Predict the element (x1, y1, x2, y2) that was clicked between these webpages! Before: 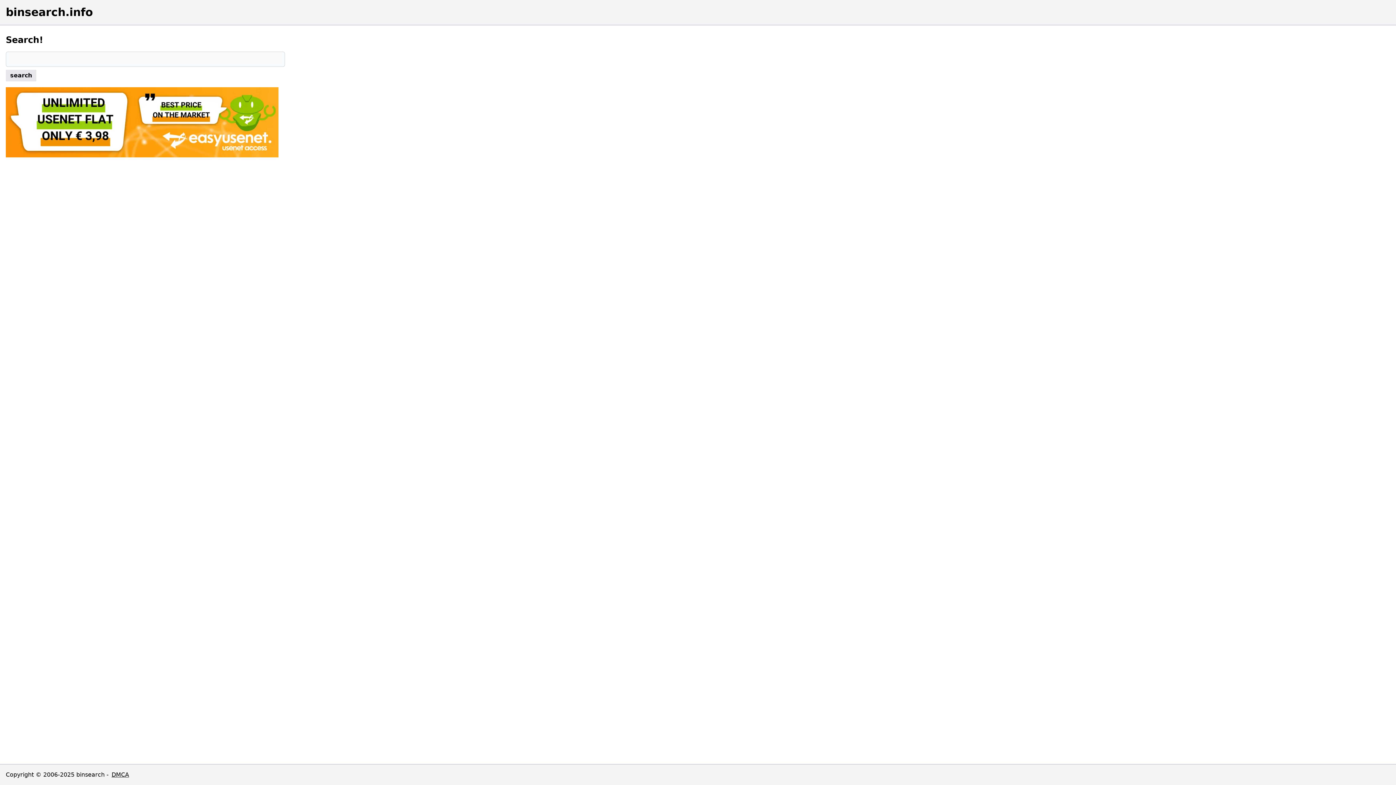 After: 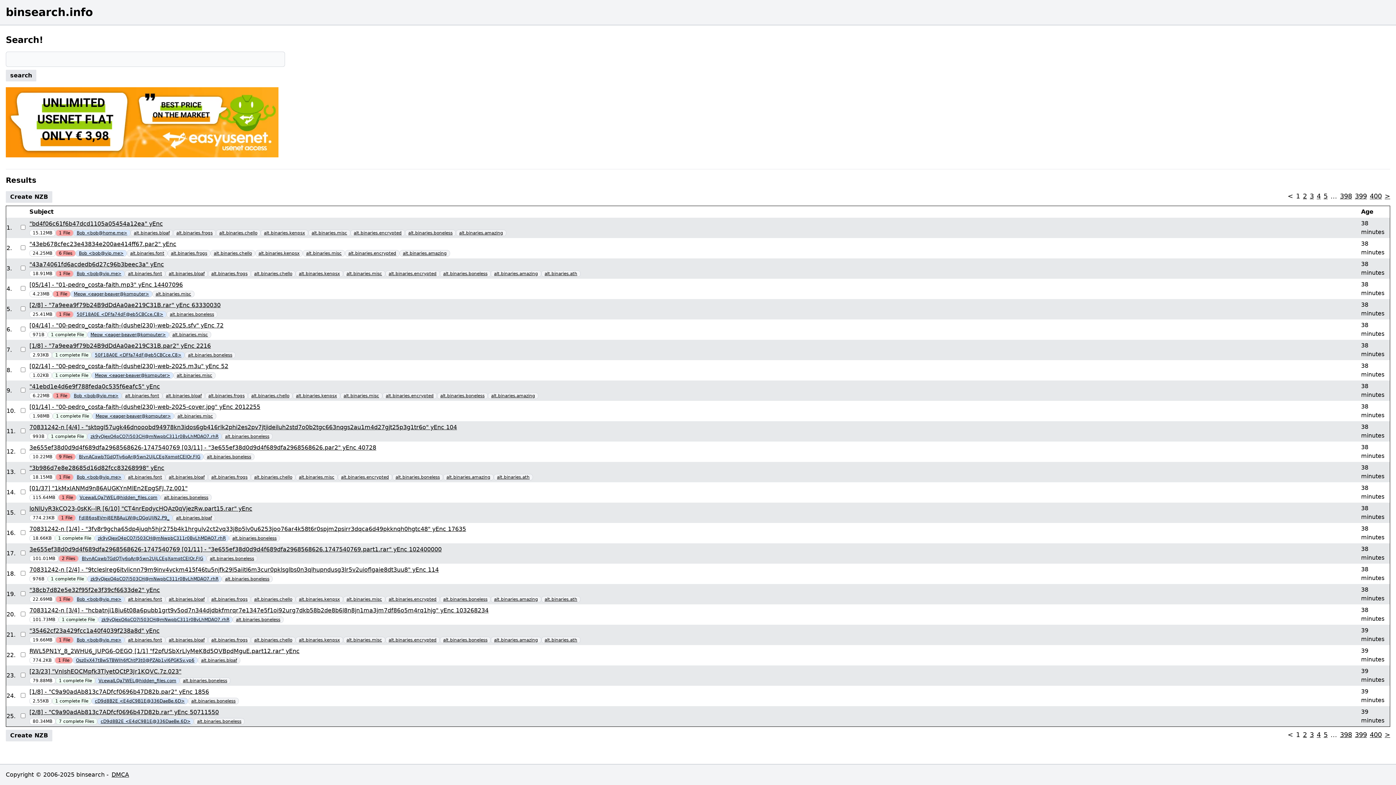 Action: label: search bbox: (5, 69, 36, 81)